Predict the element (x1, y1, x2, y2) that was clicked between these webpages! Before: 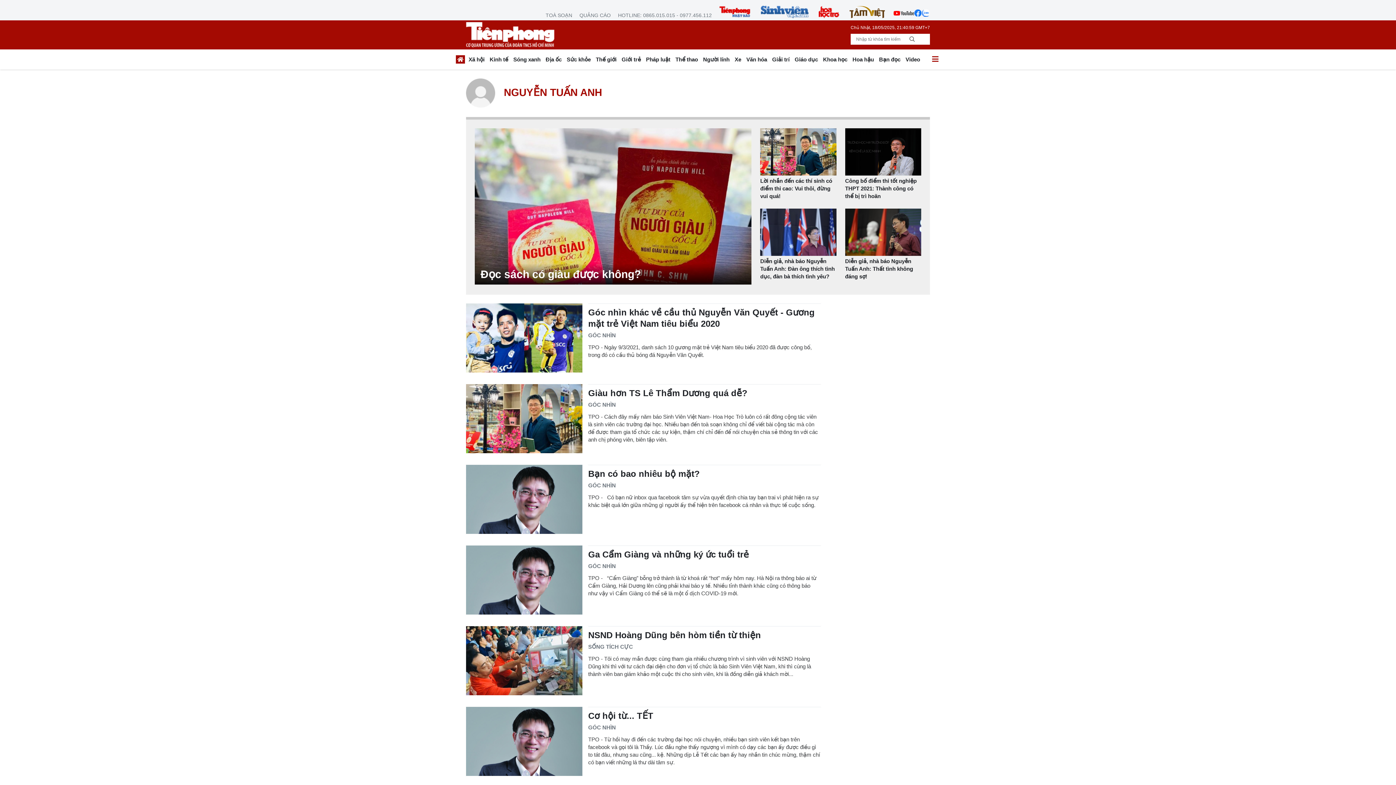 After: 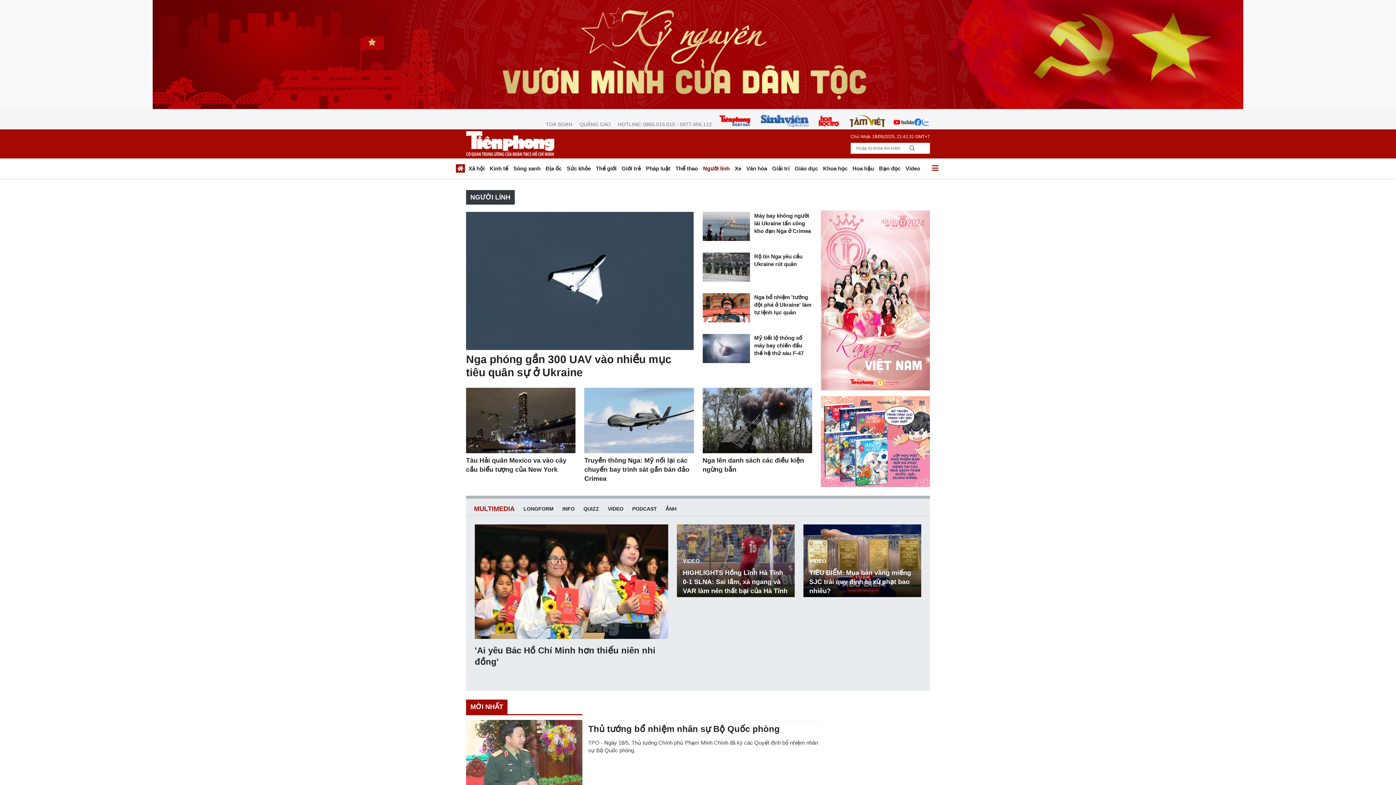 Action: label: Người lính bbox: (700, 54, 732, 66)